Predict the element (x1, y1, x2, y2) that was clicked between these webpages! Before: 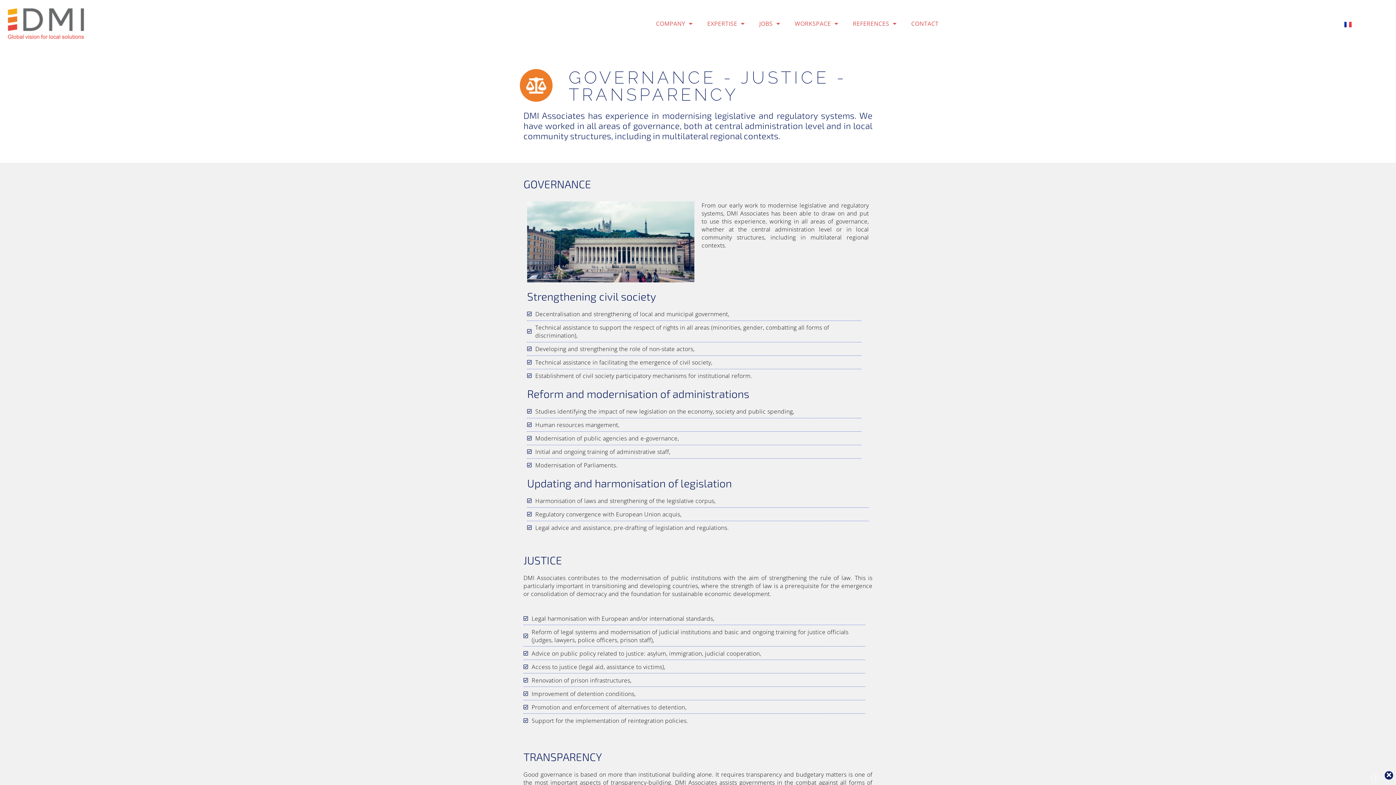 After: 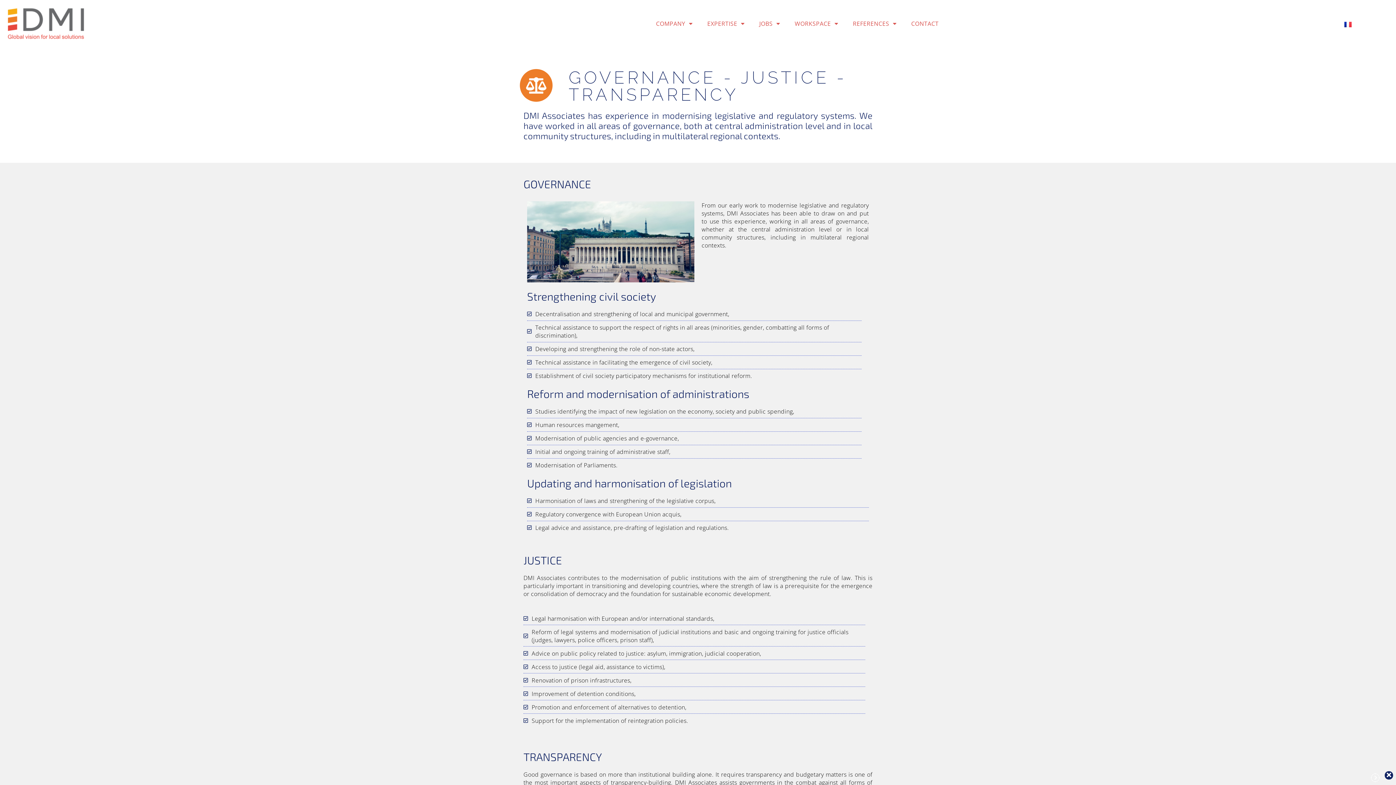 Action: bbox: (3, 772, 15, 784) label: Prev